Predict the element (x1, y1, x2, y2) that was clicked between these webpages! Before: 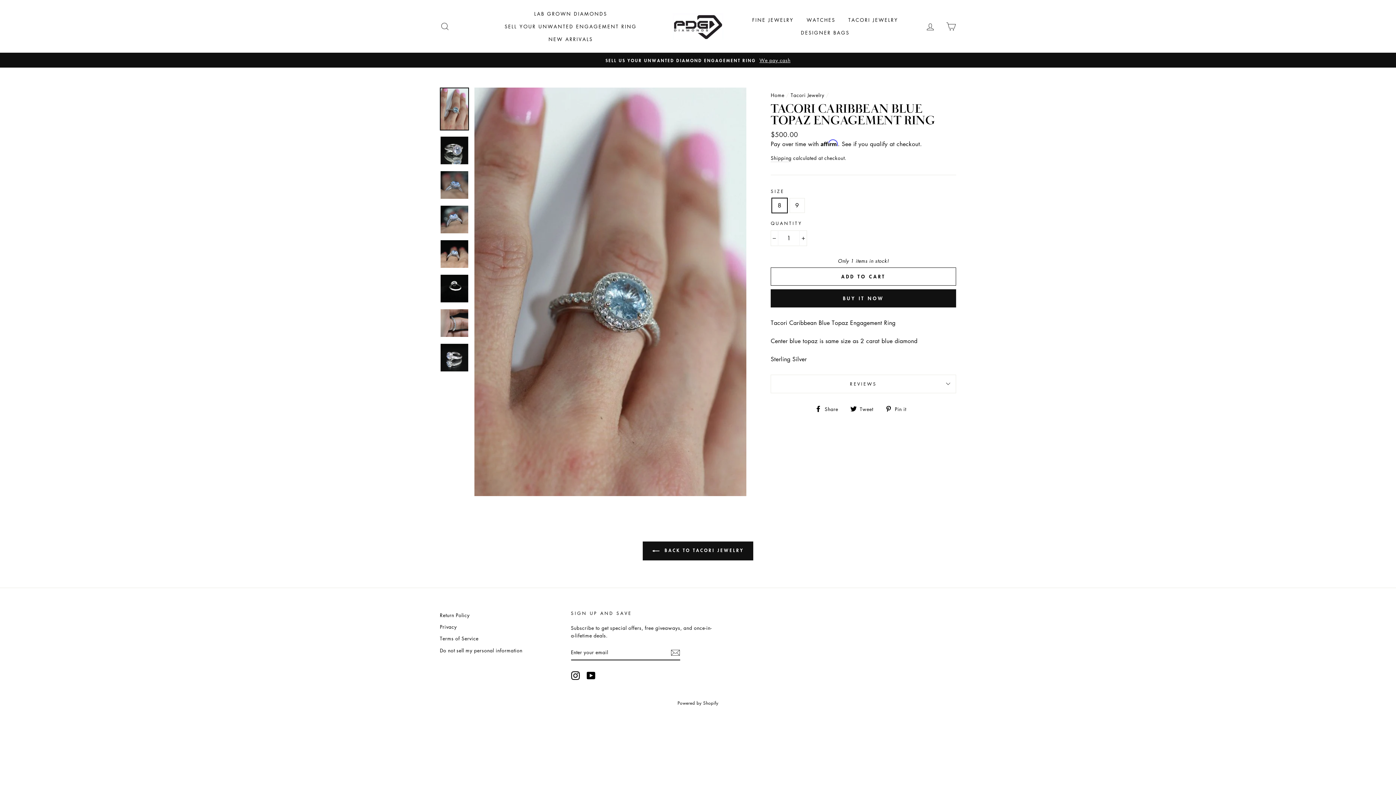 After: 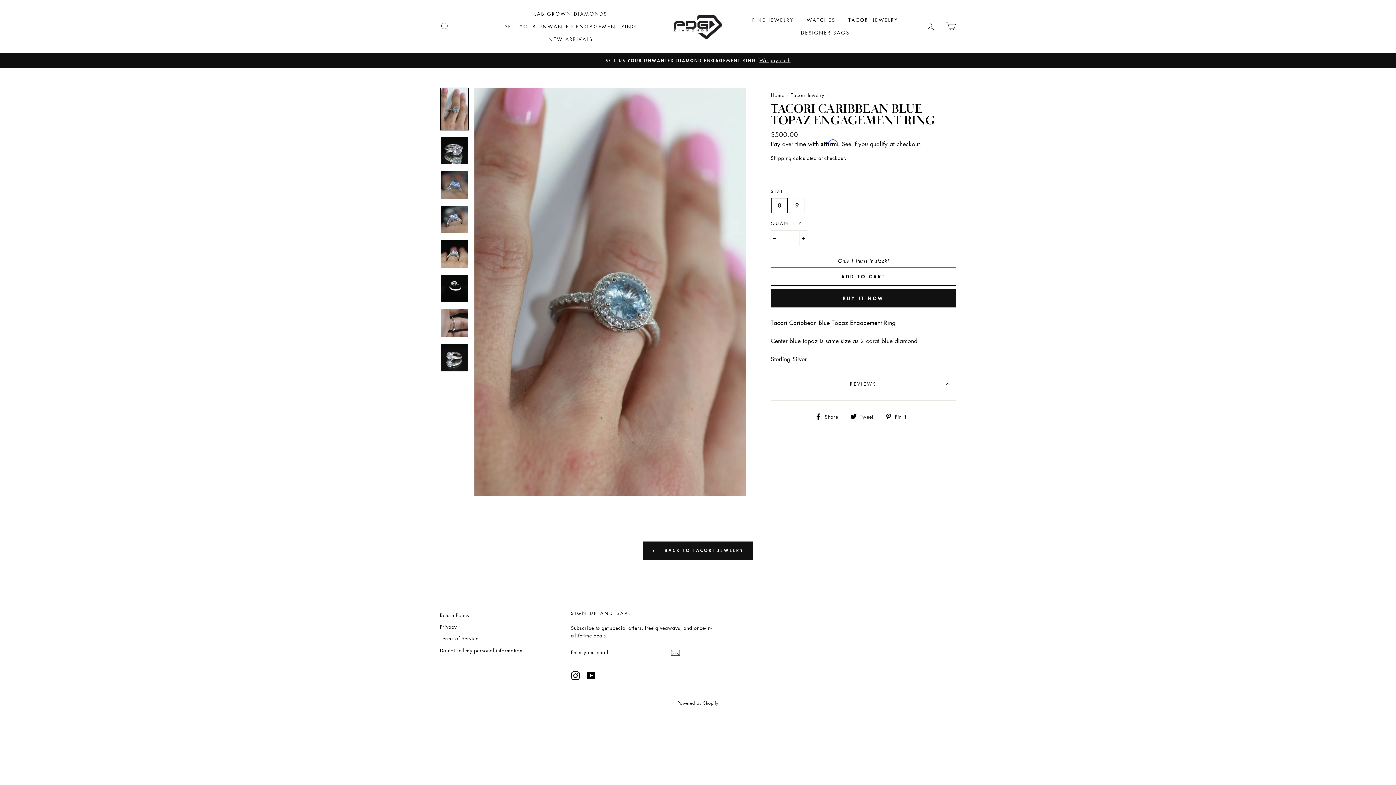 Action: bbox: (770, 374, 956, 392) label: REVIEWS